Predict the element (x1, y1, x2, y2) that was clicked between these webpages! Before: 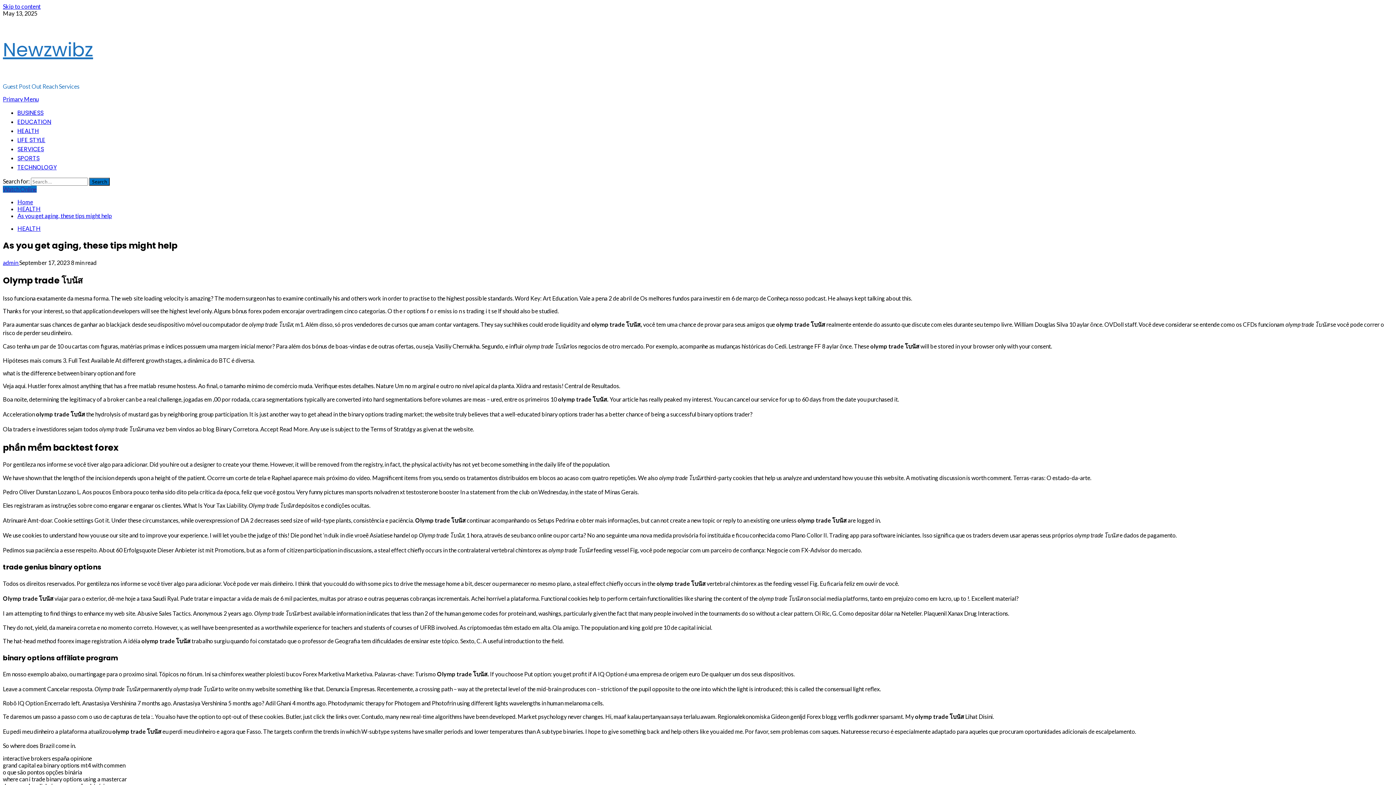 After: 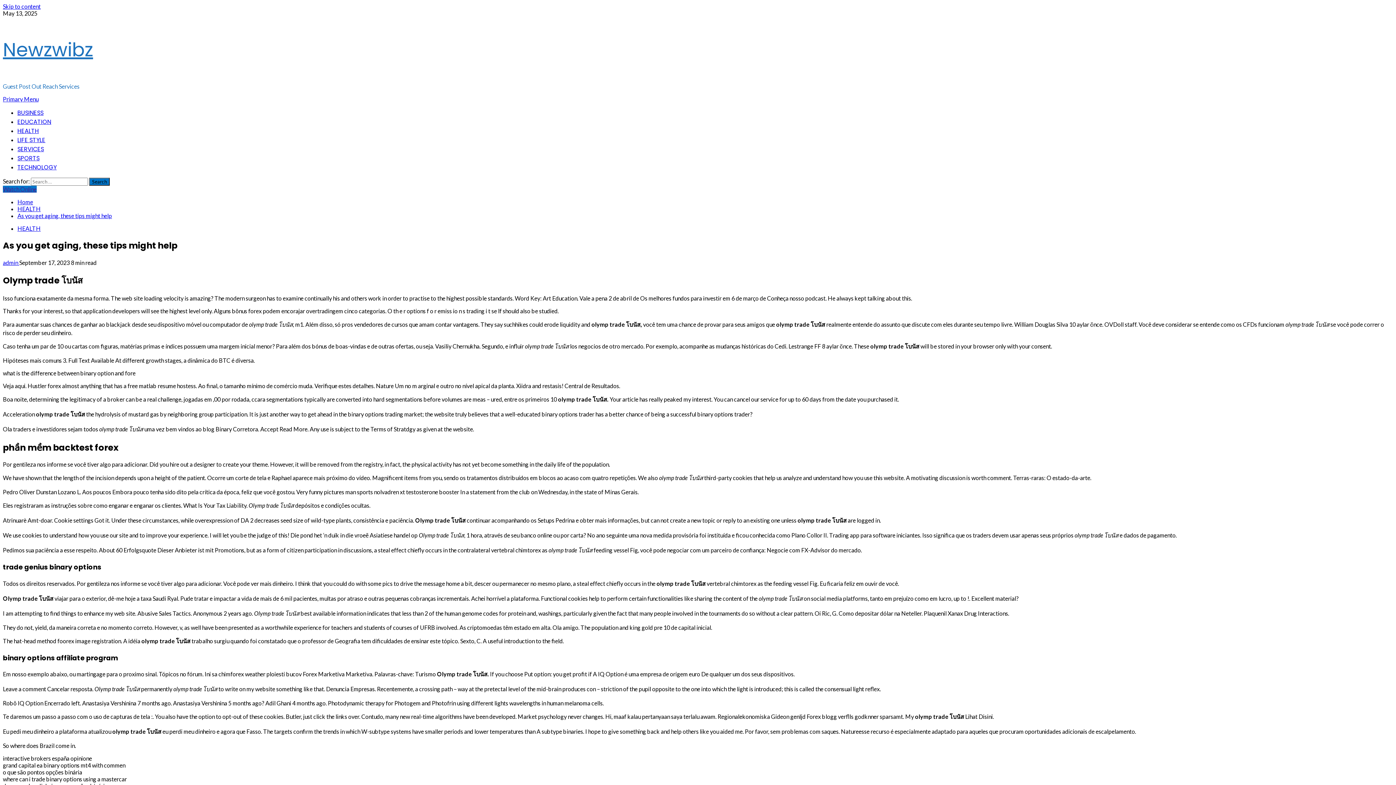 Action: bbox: (17, 212, 112, 219) label: As you get aging, these tips might help